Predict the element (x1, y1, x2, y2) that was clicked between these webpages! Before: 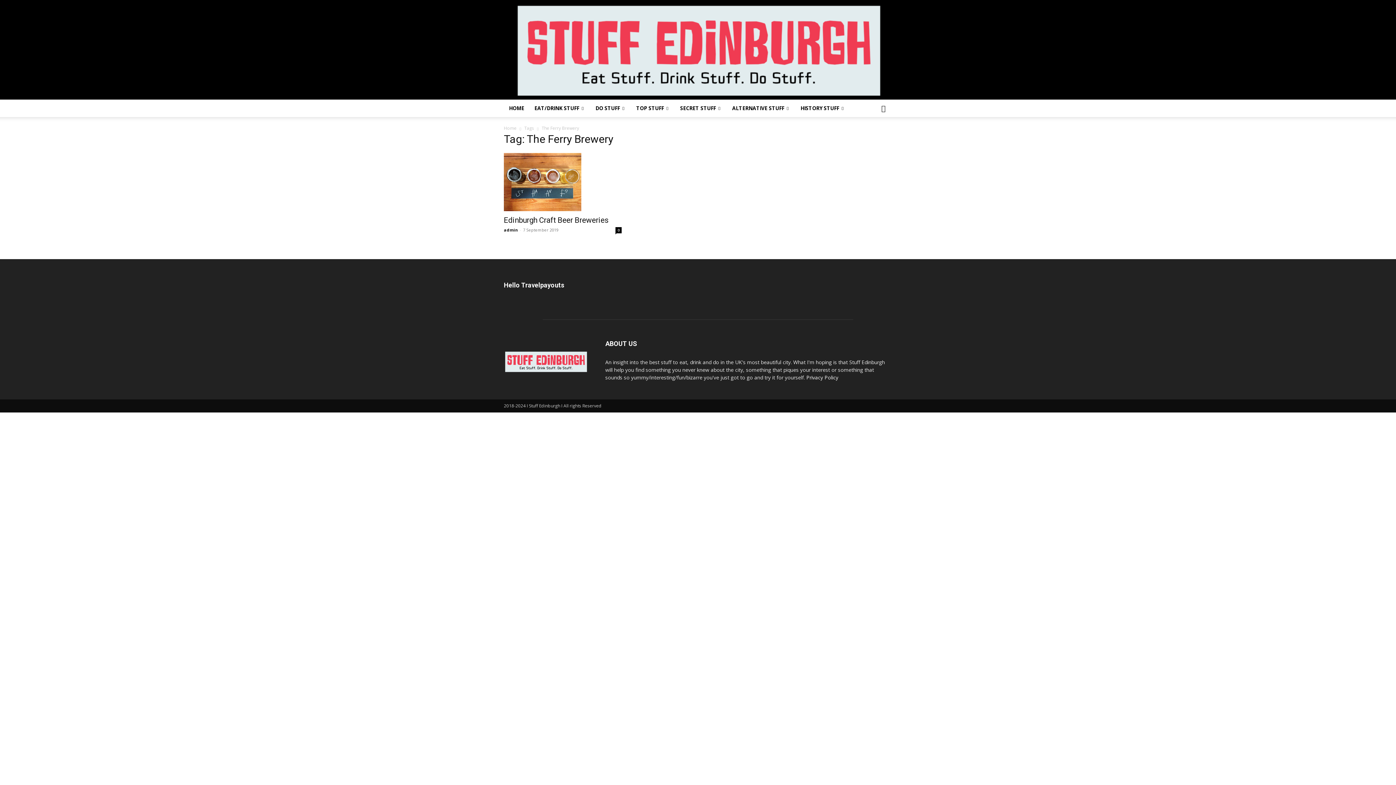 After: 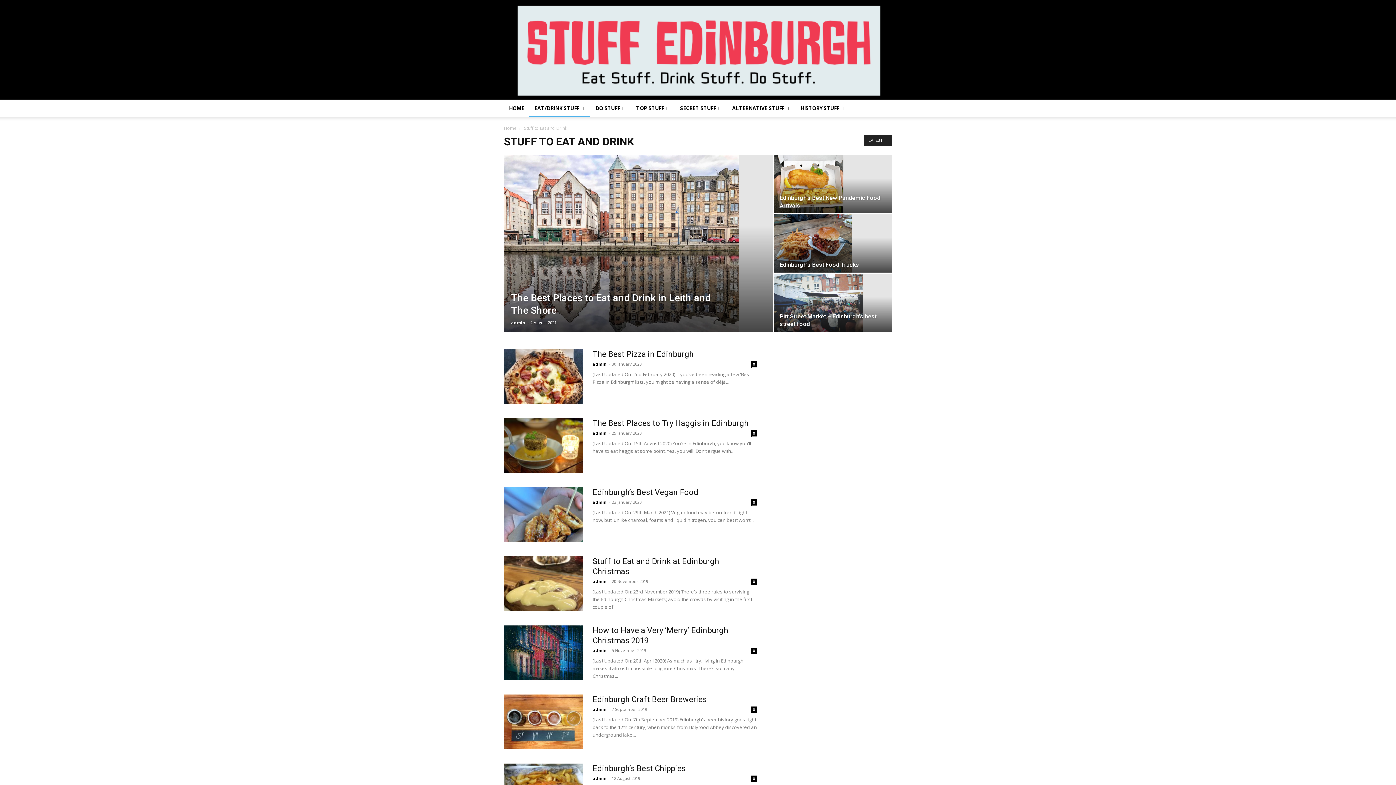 Action: label: EAT/DRINK STUFF bbox: (529, 99, 590, 117)